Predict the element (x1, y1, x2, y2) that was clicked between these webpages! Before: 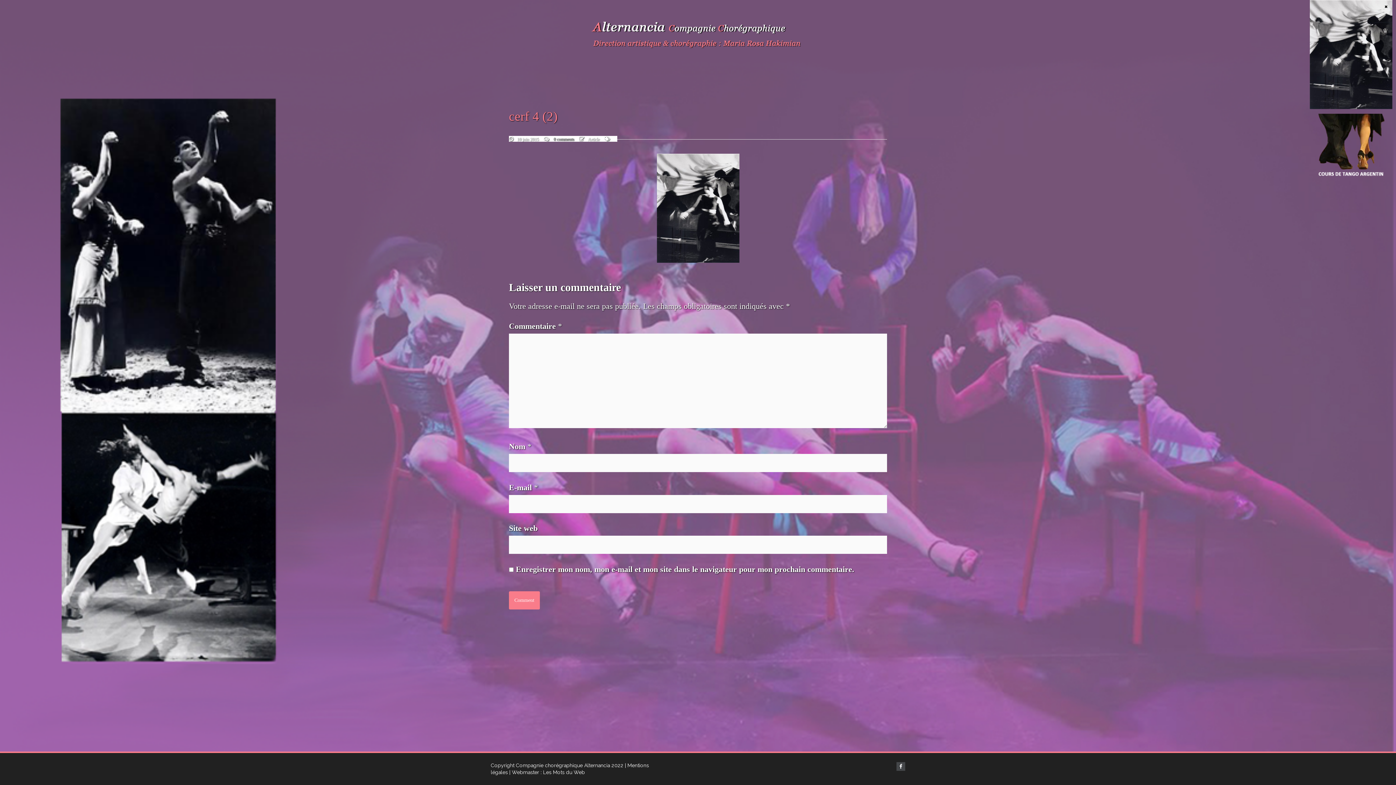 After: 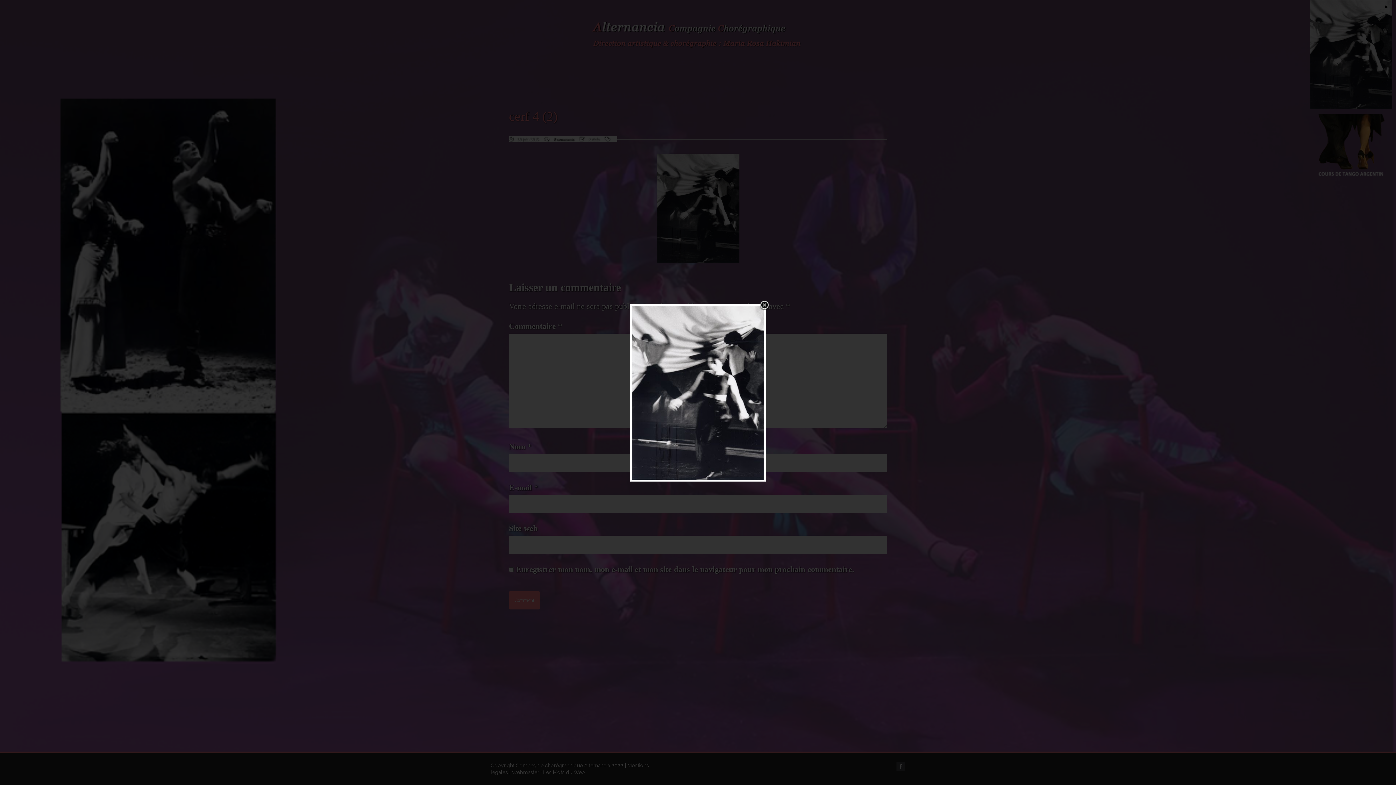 Action: bbox: (509, 153, 887, 263)